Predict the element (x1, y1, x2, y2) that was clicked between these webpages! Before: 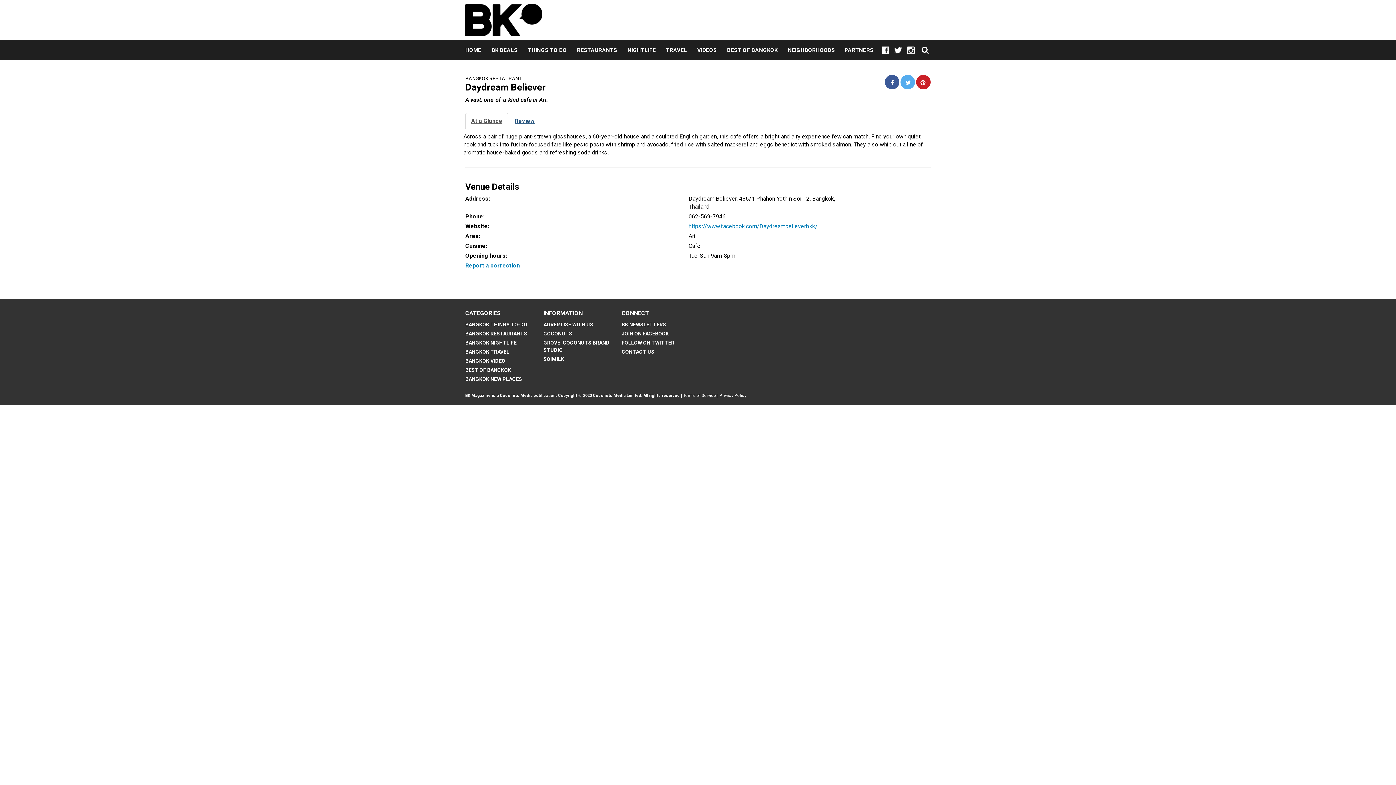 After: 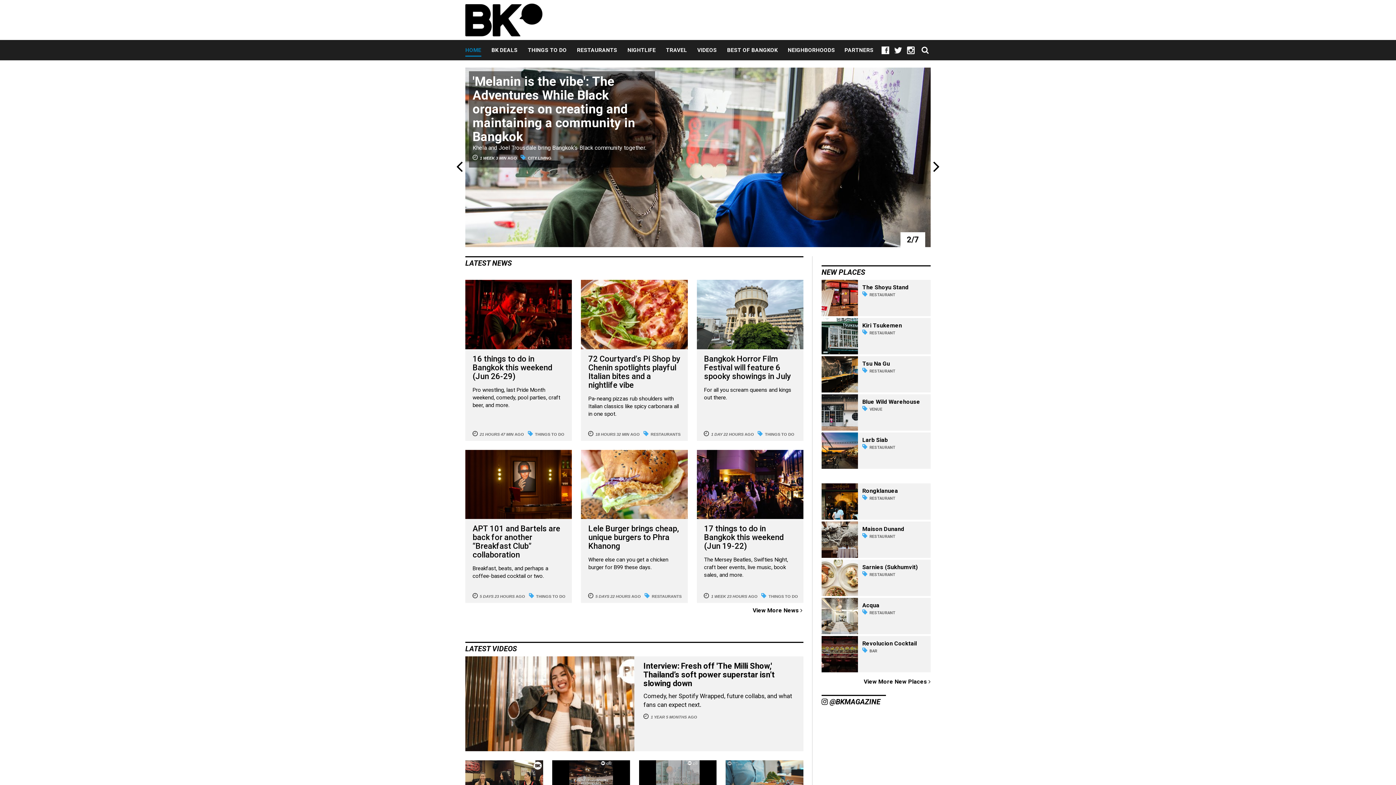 Action: label: HOME bbox: (465, 40, 481, 60)